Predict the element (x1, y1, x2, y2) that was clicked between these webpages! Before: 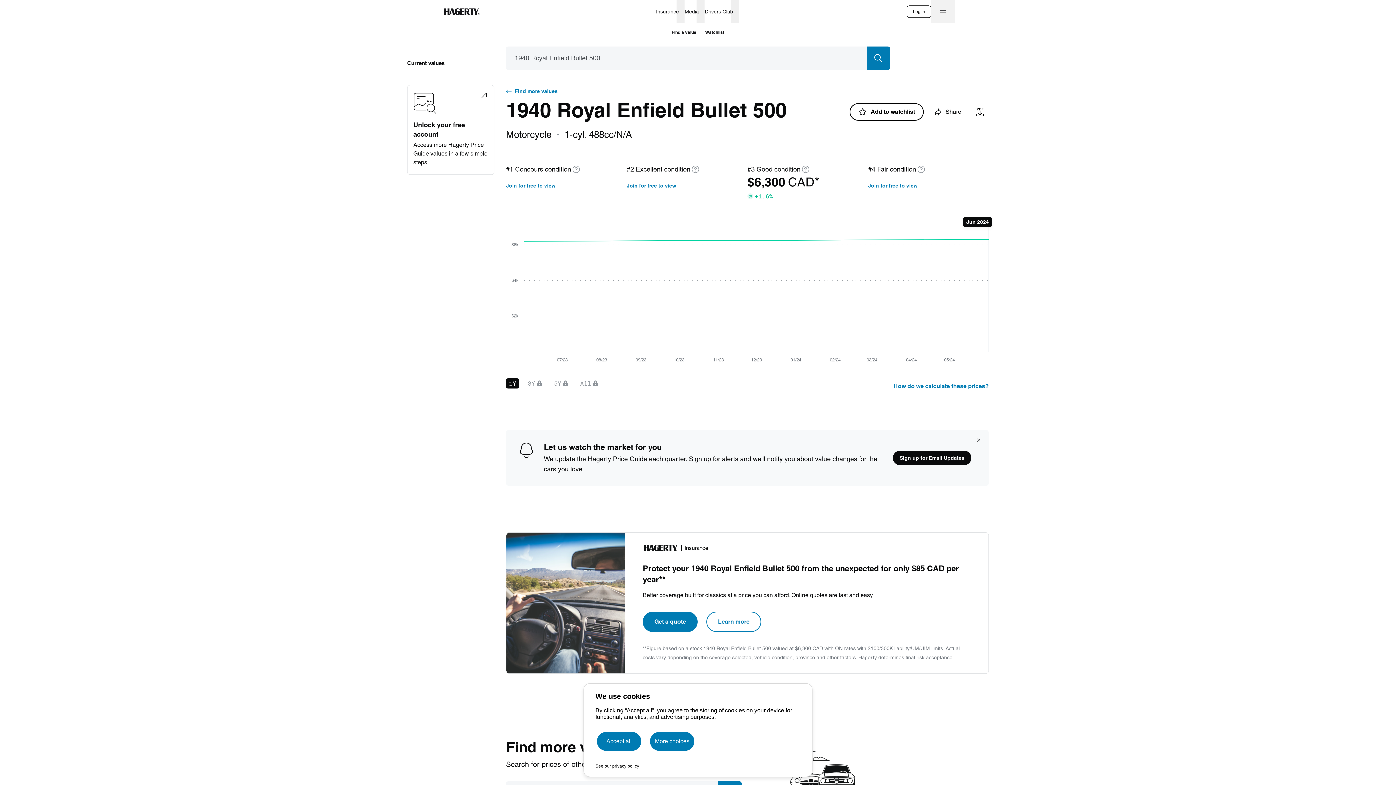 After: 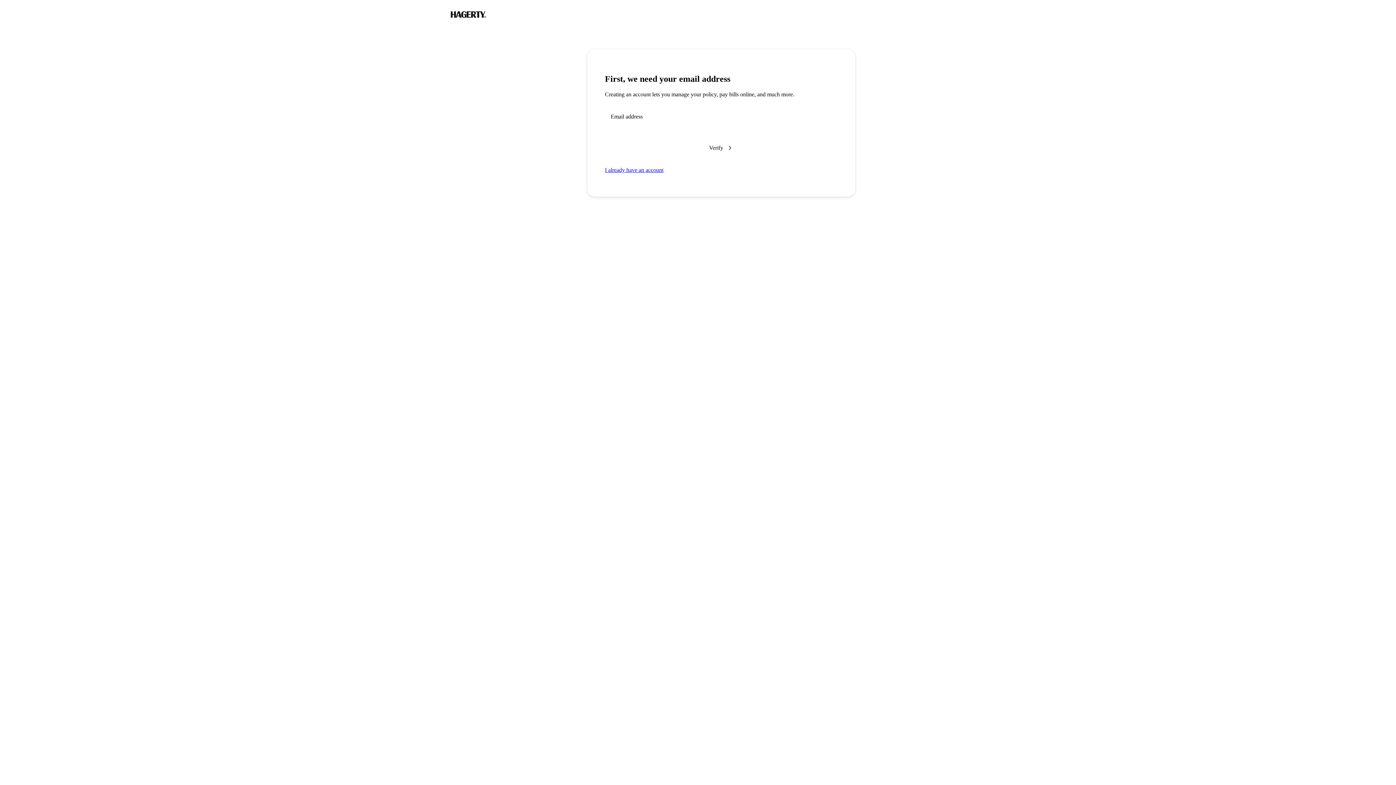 Action: label: Create a free account to unlock even more data. bbox: (407, 85, 494, 174)